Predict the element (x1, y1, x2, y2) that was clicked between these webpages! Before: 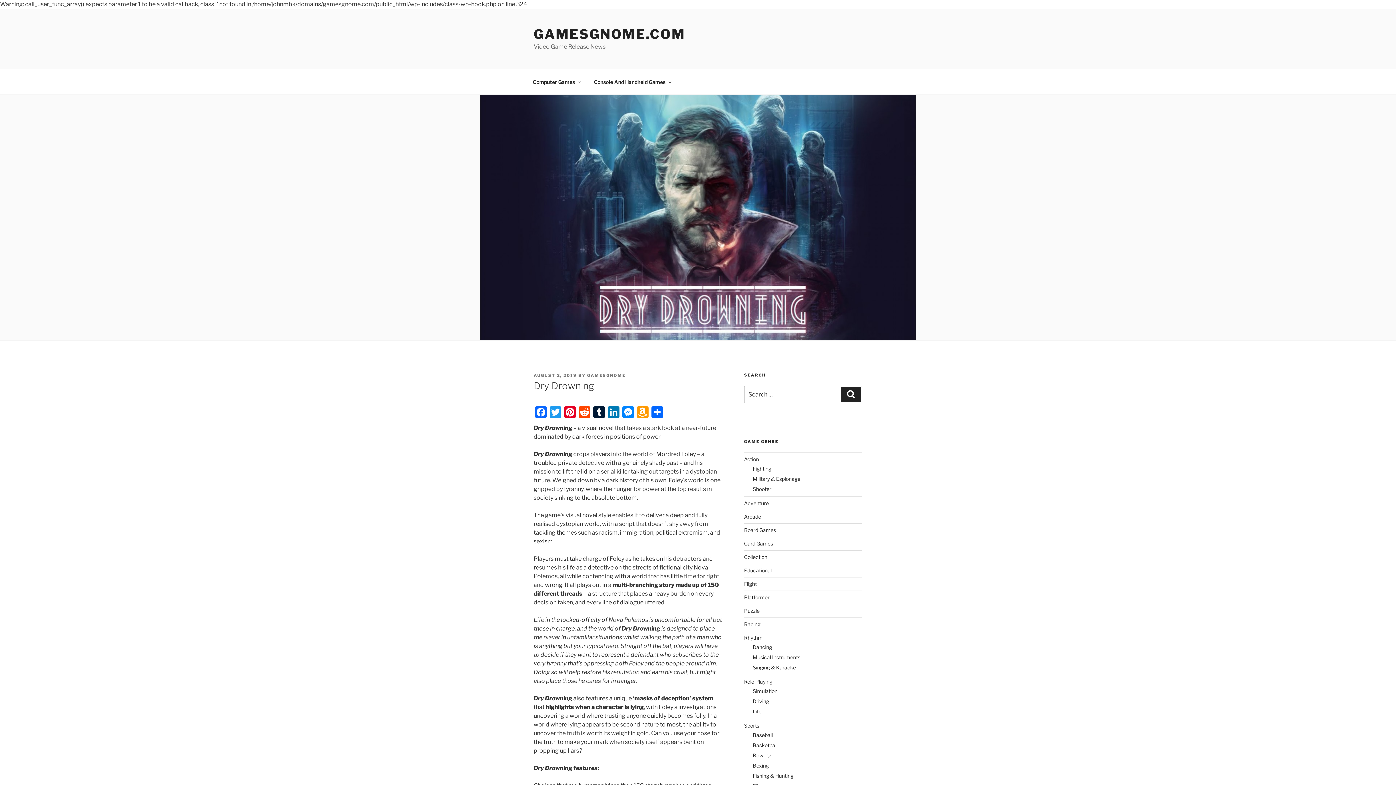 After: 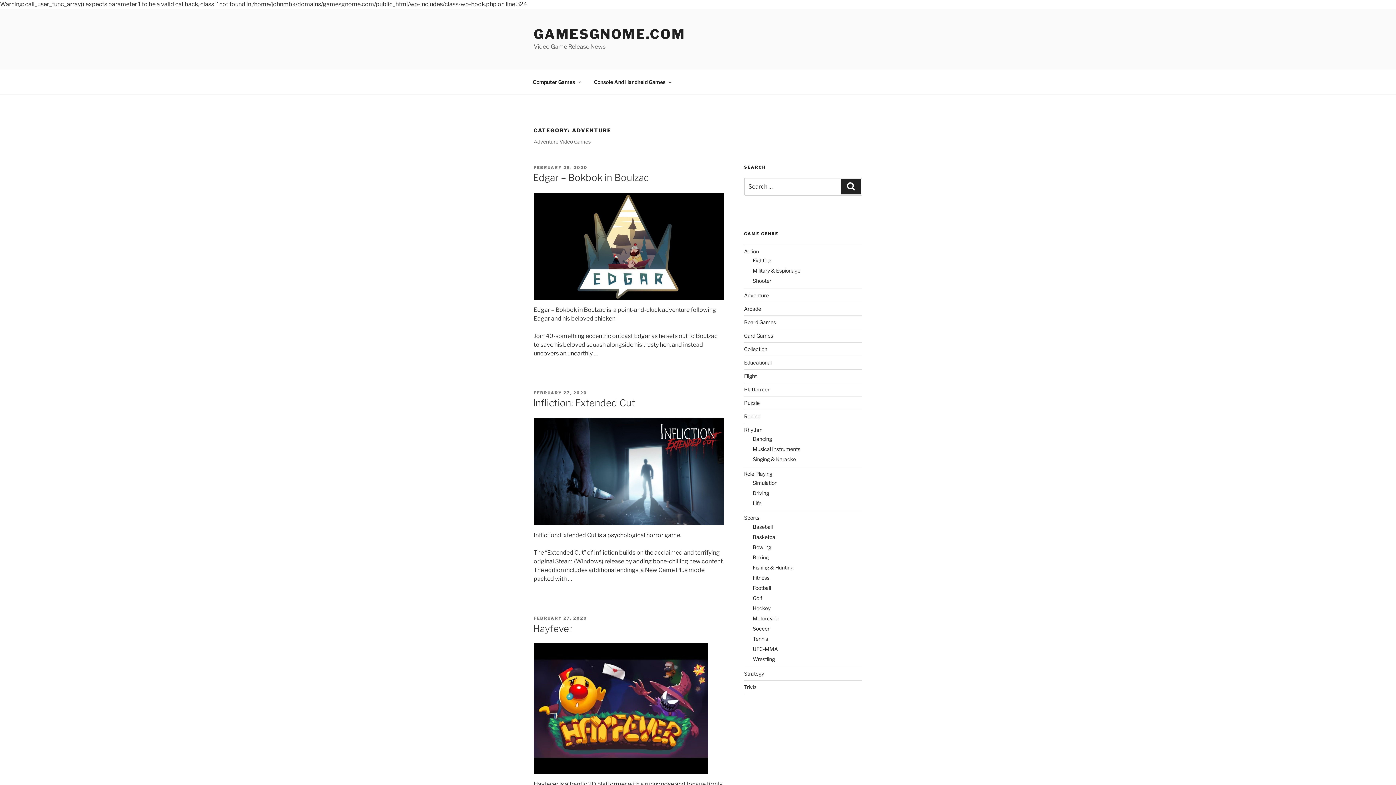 Action: label: Adventure bbox: (744, 500, 768, 506)